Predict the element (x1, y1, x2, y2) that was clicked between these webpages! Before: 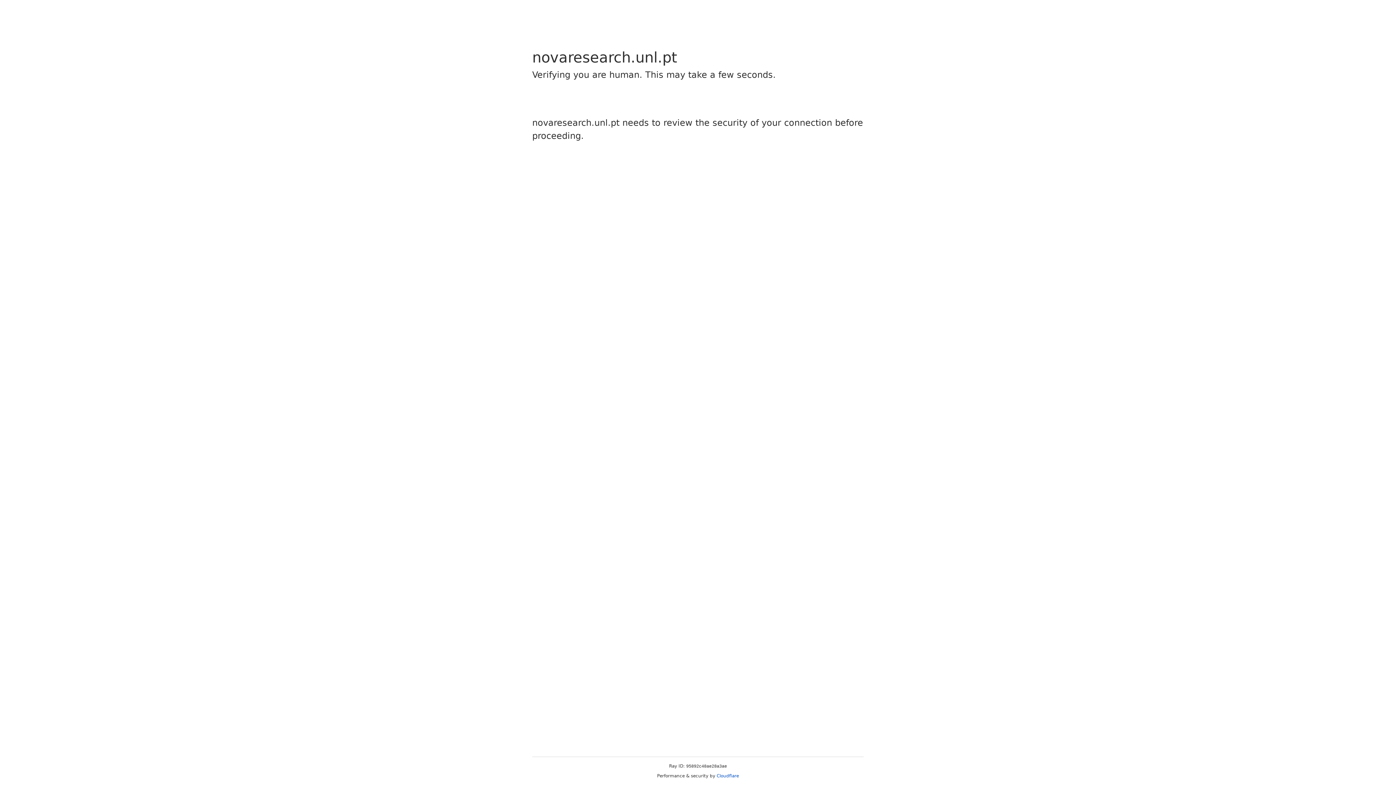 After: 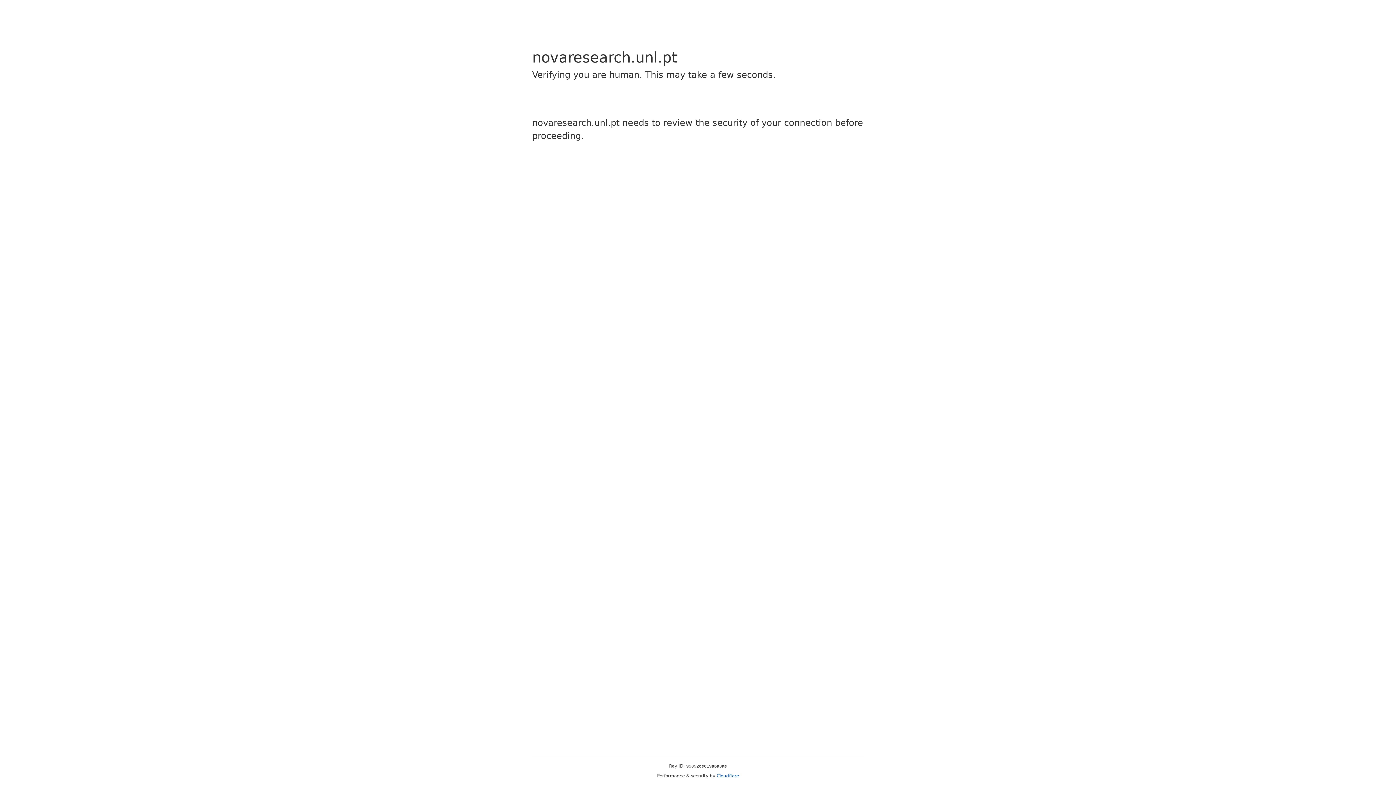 Action: label: Cloudflare bbox: (716, 773, 739, 778)